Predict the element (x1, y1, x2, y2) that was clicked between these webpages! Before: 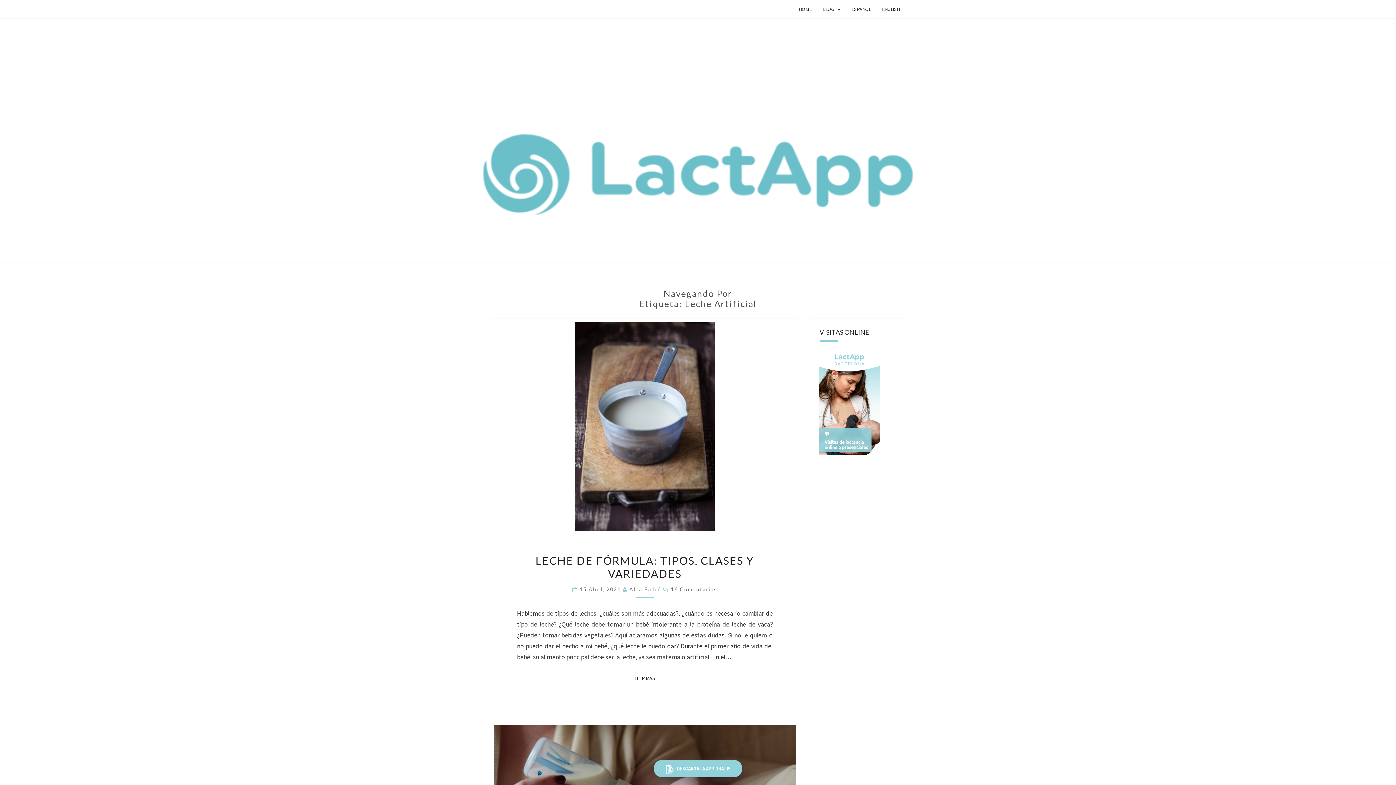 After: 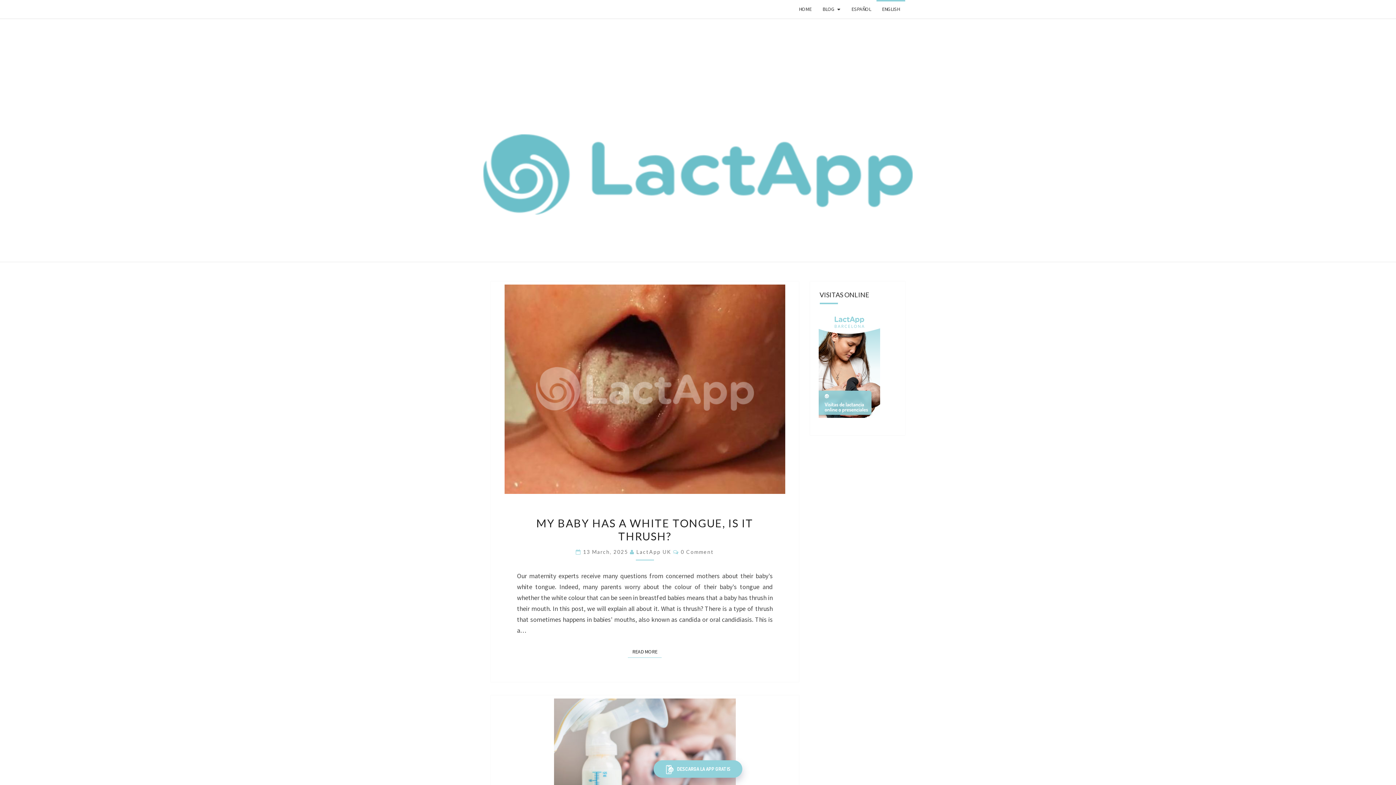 Action: bbox: (876, 0, 905, 18) label: ENGLISH